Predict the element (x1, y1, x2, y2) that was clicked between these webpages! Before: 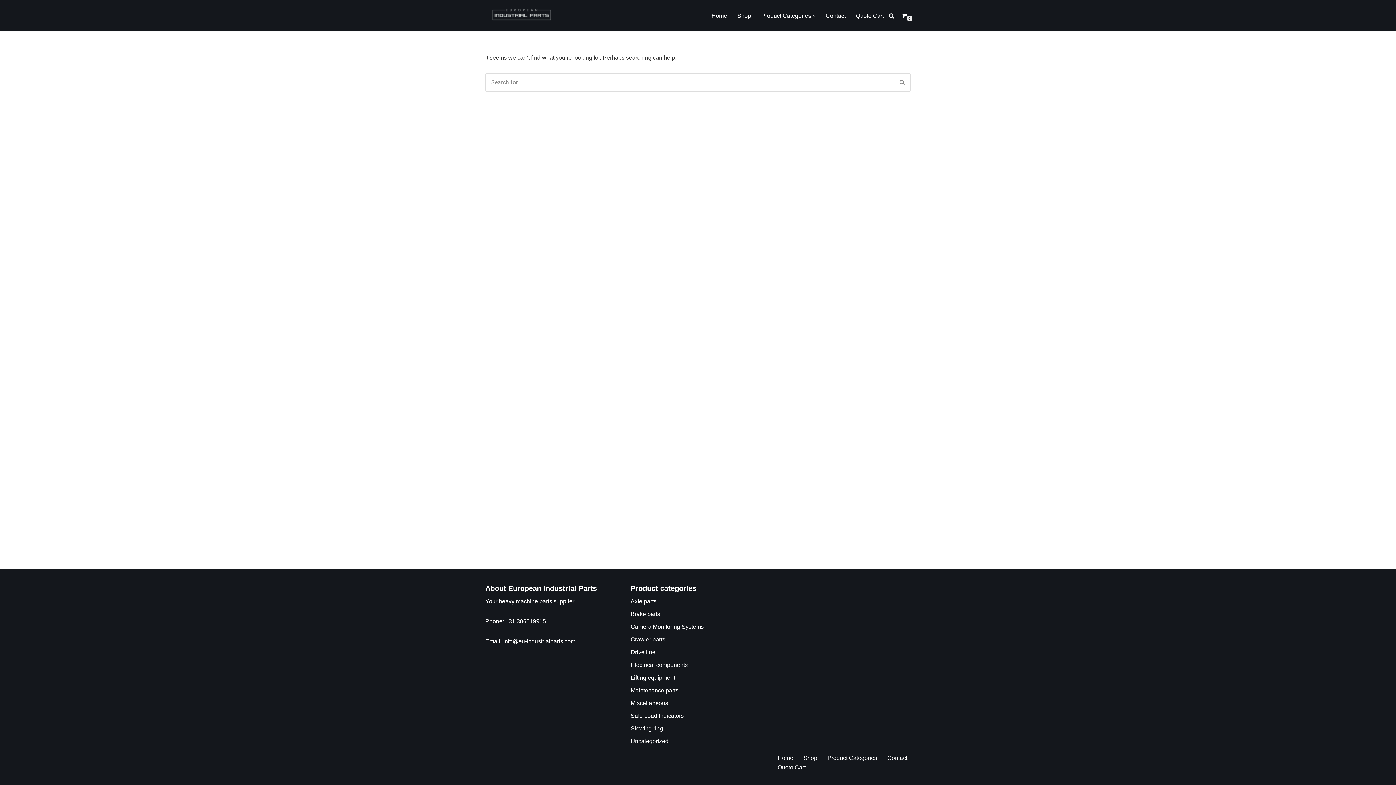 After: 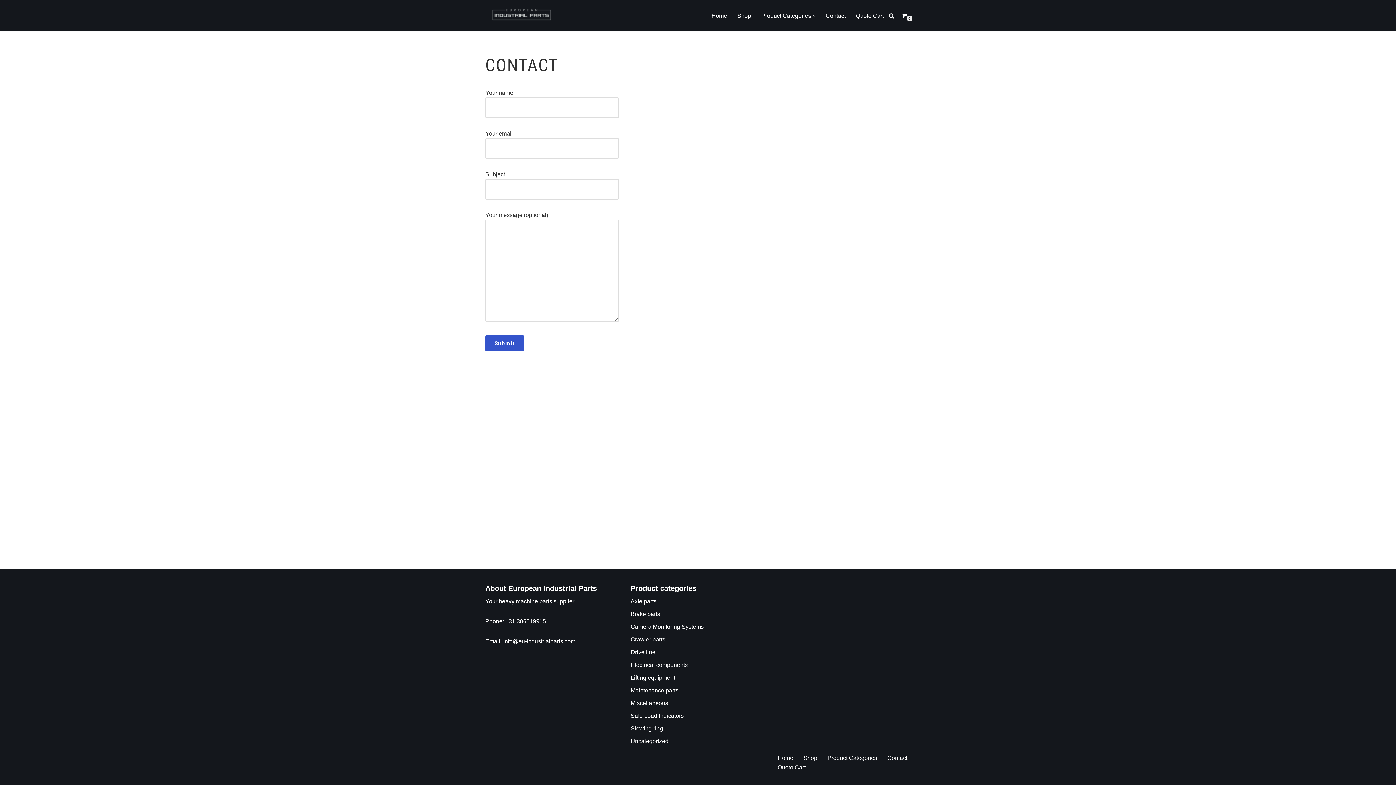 Action: label: Contact bbox: (887, 753, 907, 762)